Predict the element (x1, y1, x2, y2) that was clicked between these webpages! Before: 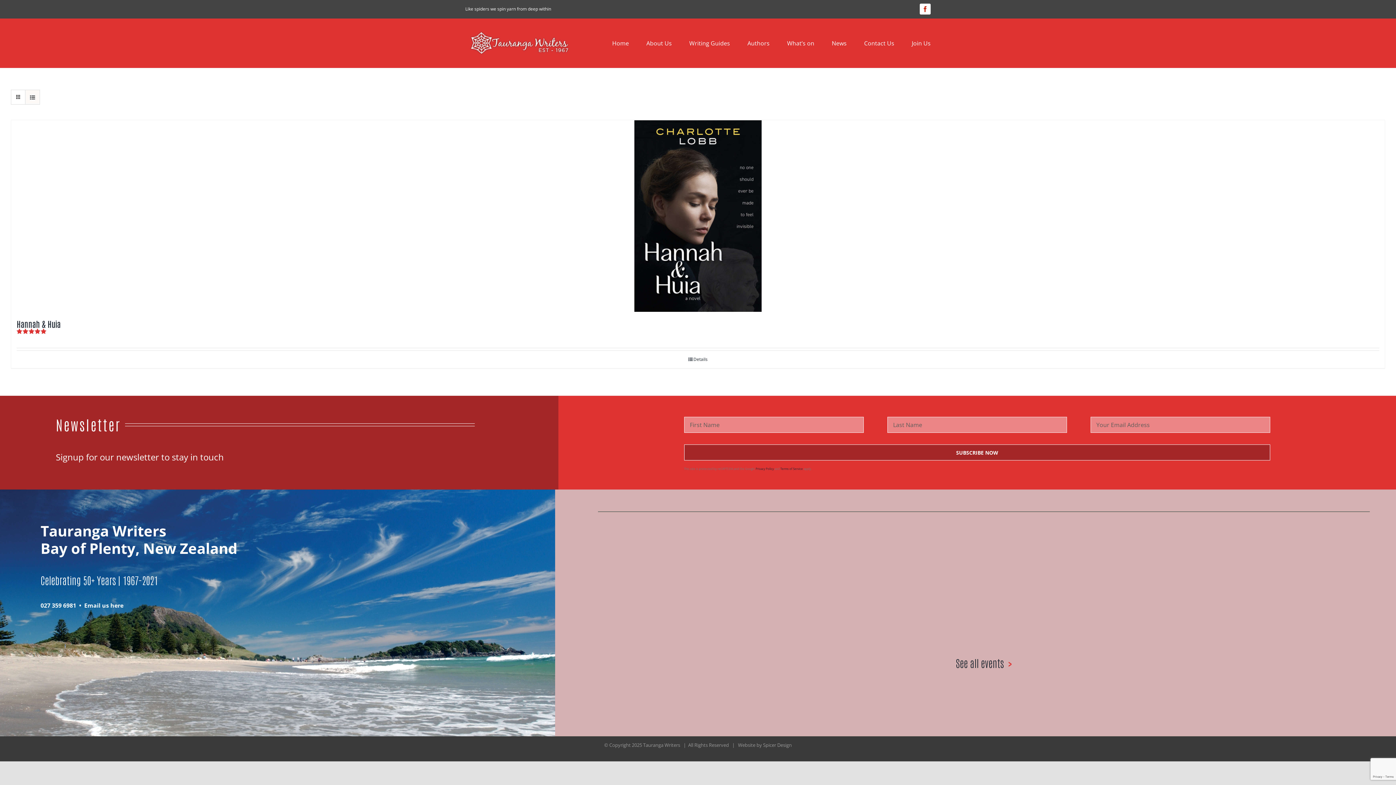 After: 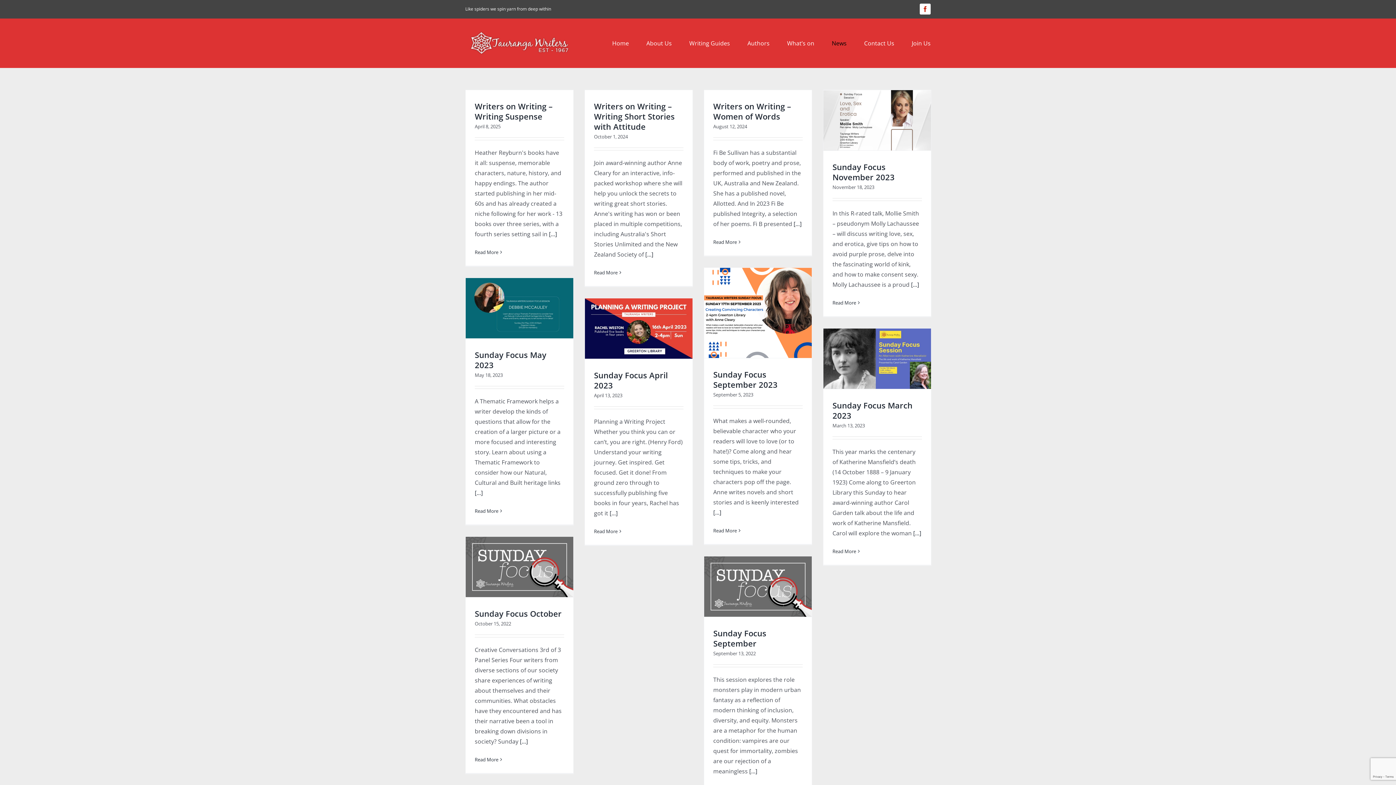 Action: label: News bbox: (832, 25, 846, 60)